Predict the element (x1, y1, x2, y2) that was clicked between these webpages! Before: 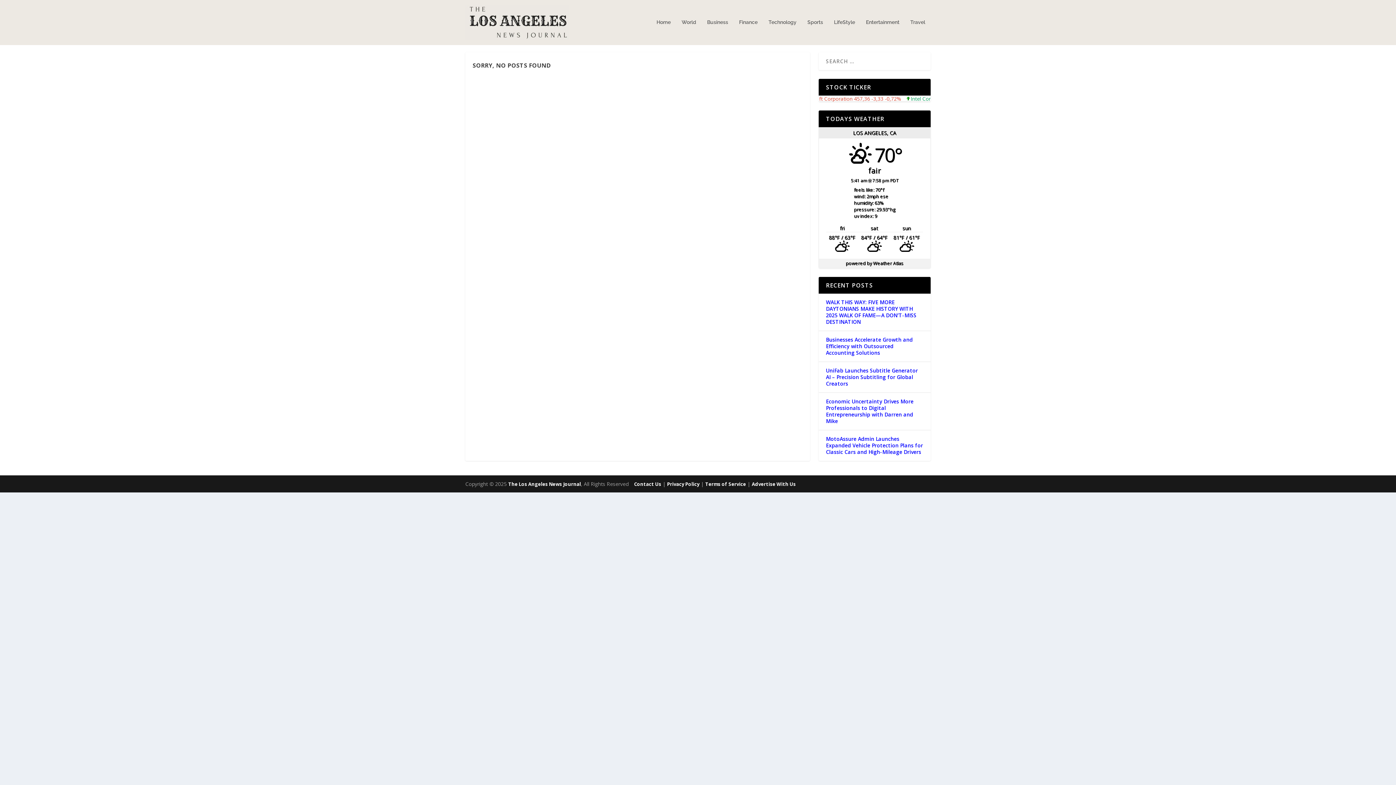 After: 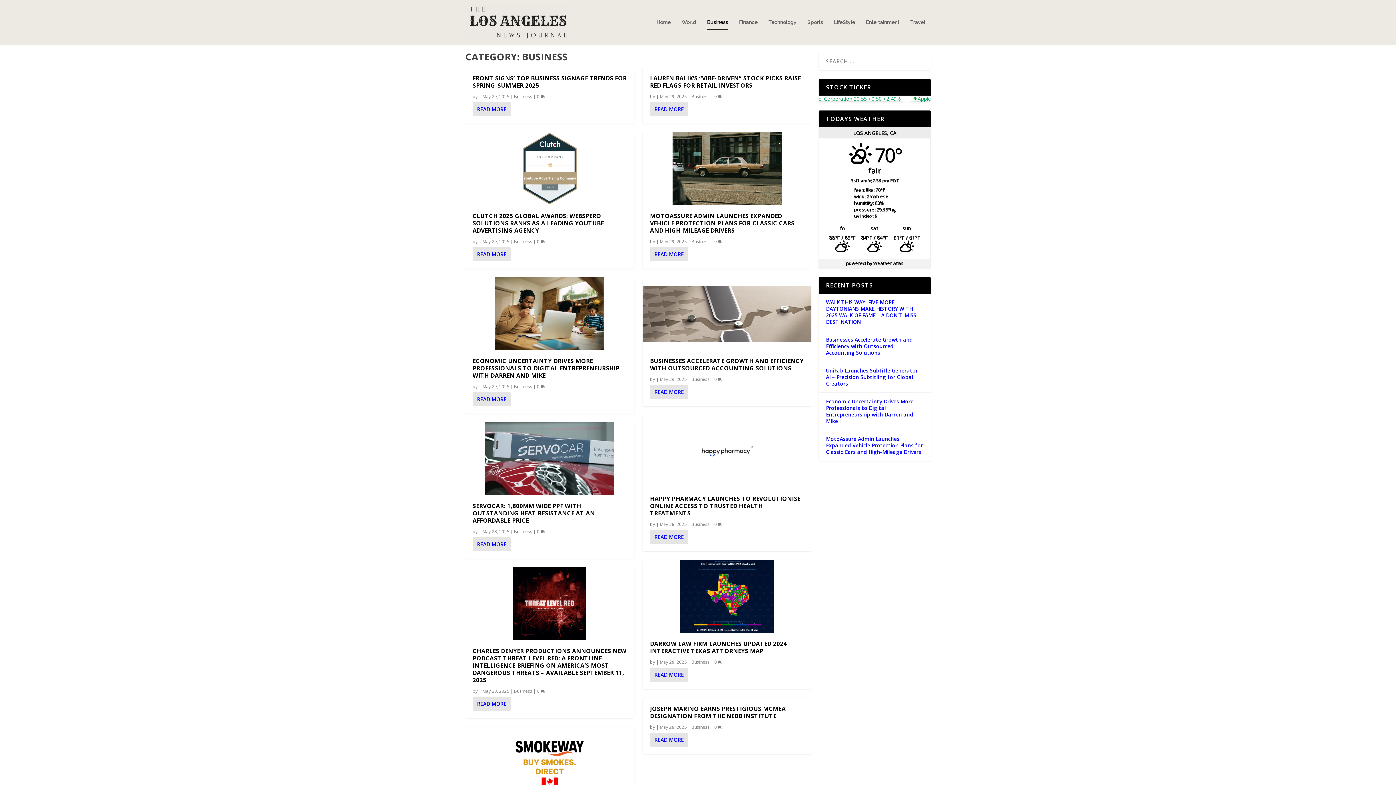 Action: label: Business bbox: (707, 19, 728, 45)